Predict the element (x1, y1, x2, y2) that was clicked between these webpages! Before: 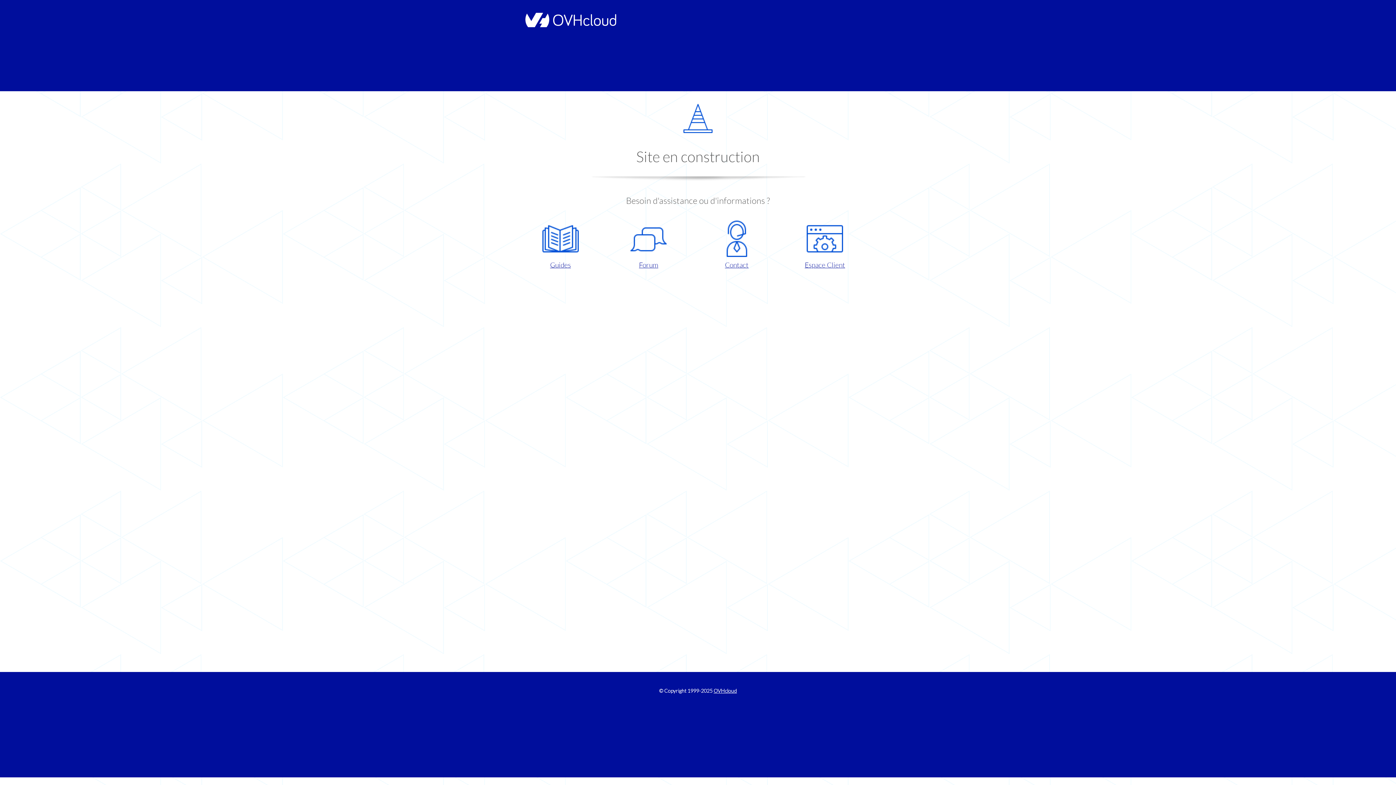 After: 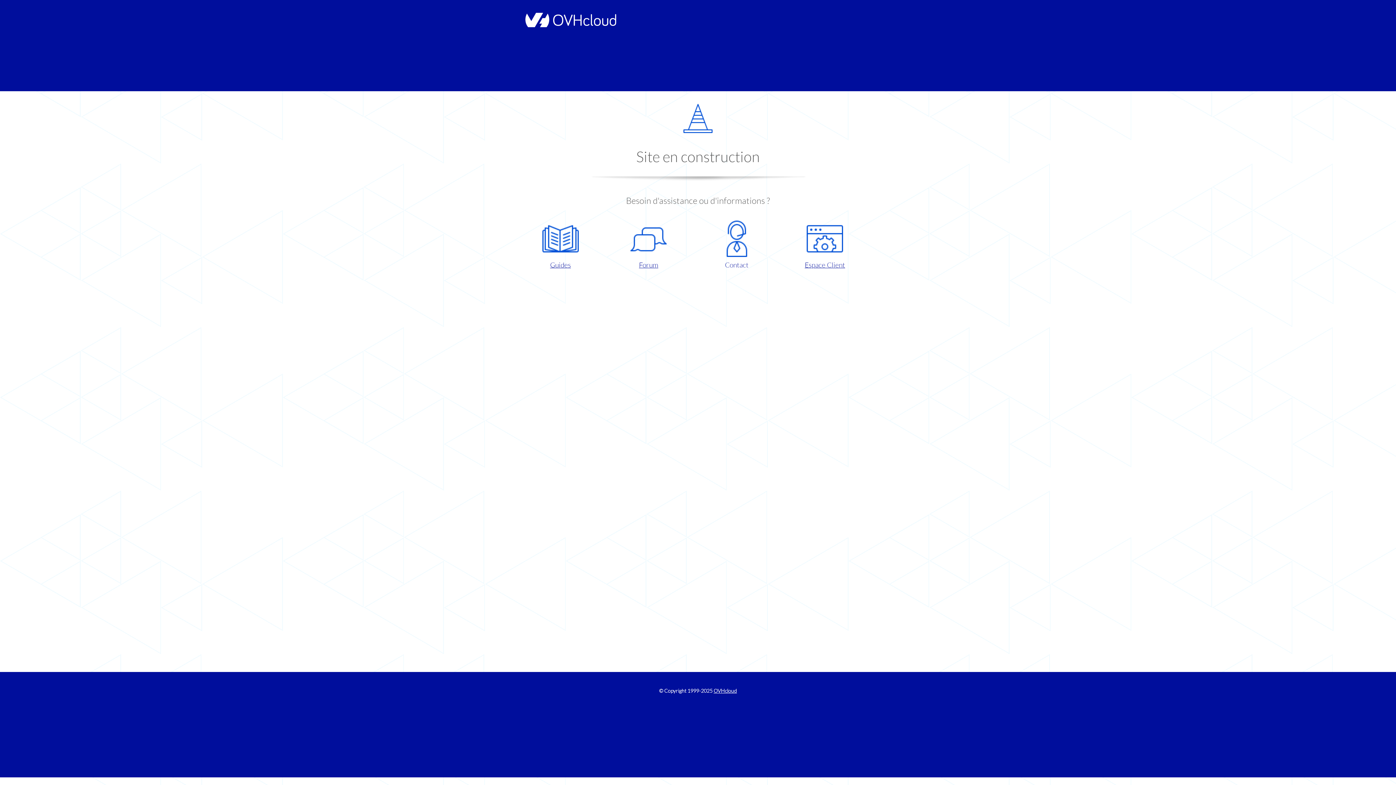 Action: label: Contact bbox: (698, 220, 775, 270)